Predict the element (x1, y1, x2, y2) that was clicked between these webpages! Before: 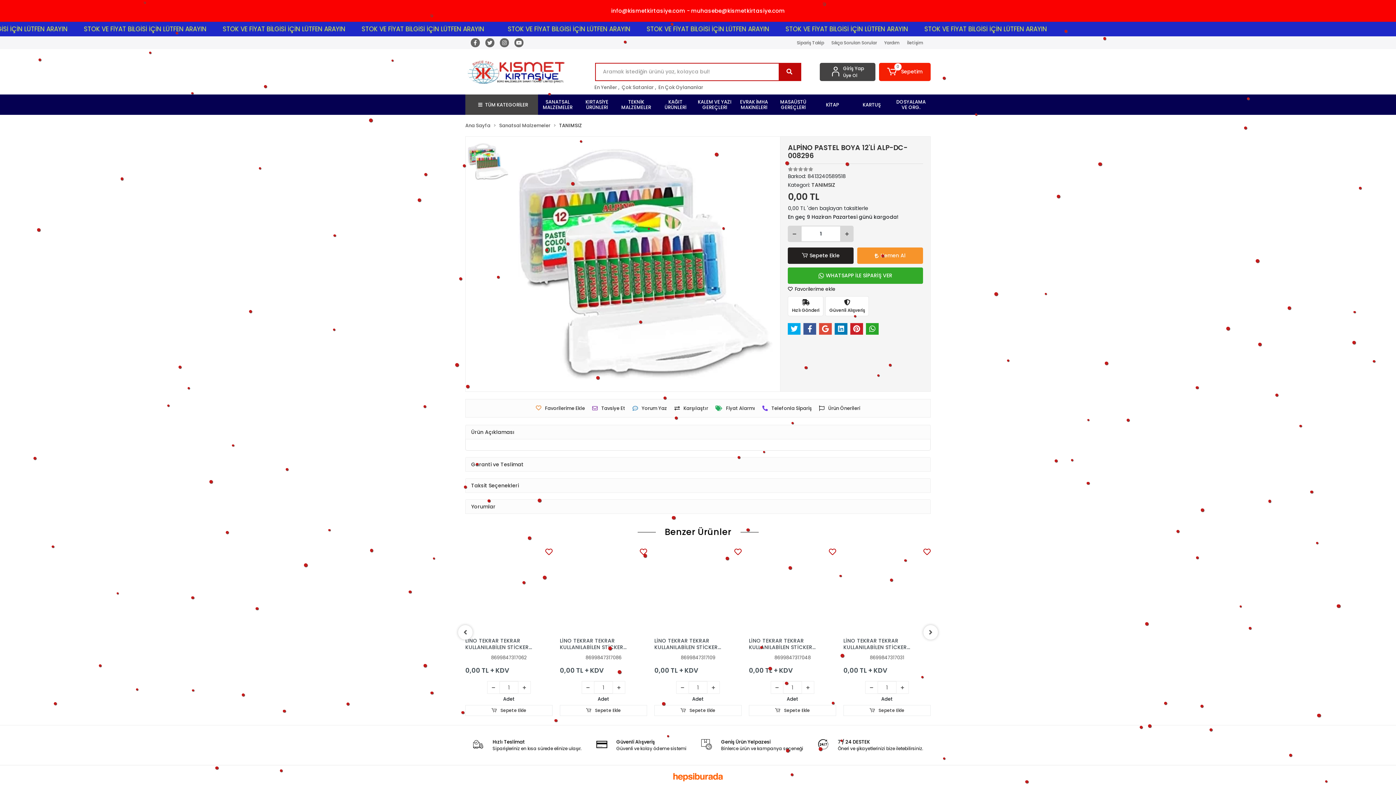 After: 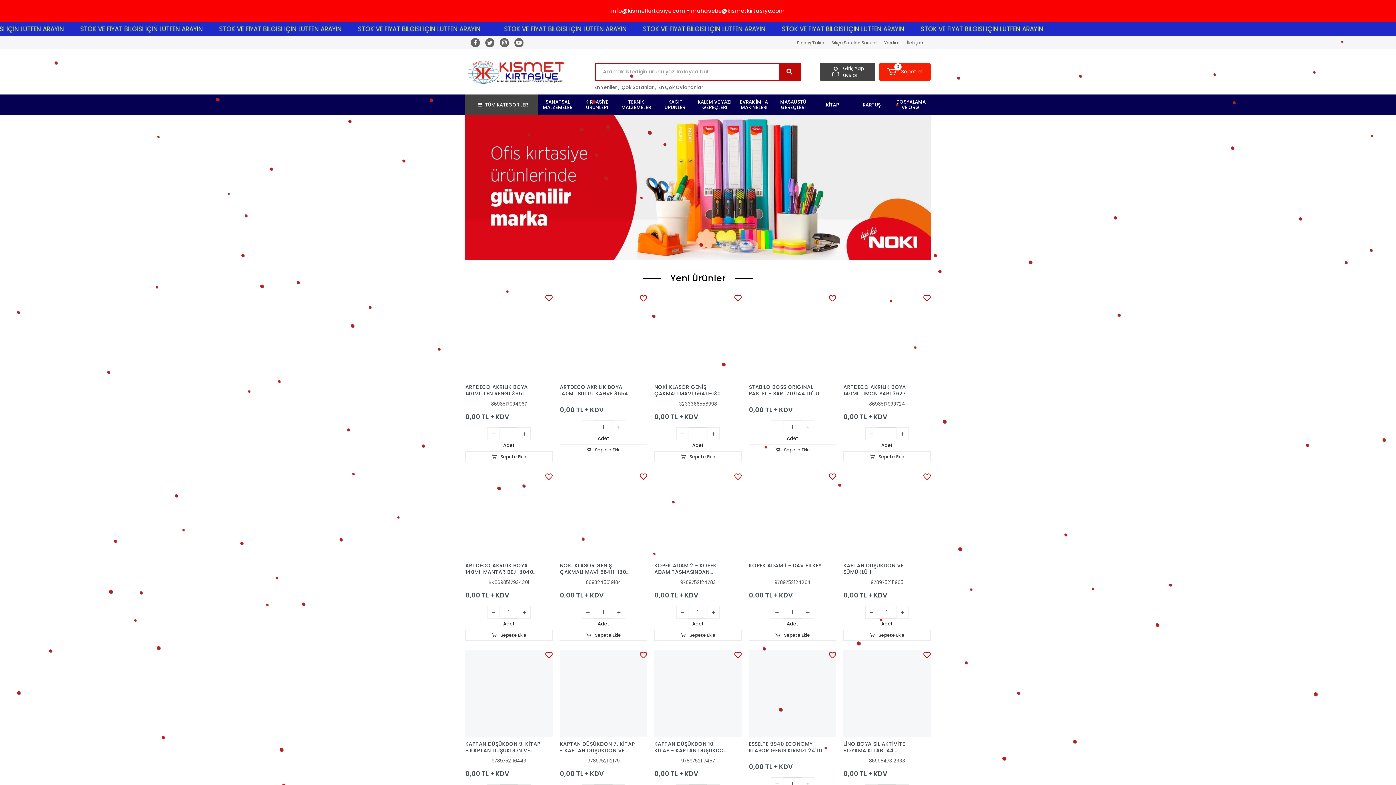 Action: label: Ana Sayfa bbox: (465, 122, 490, 129)